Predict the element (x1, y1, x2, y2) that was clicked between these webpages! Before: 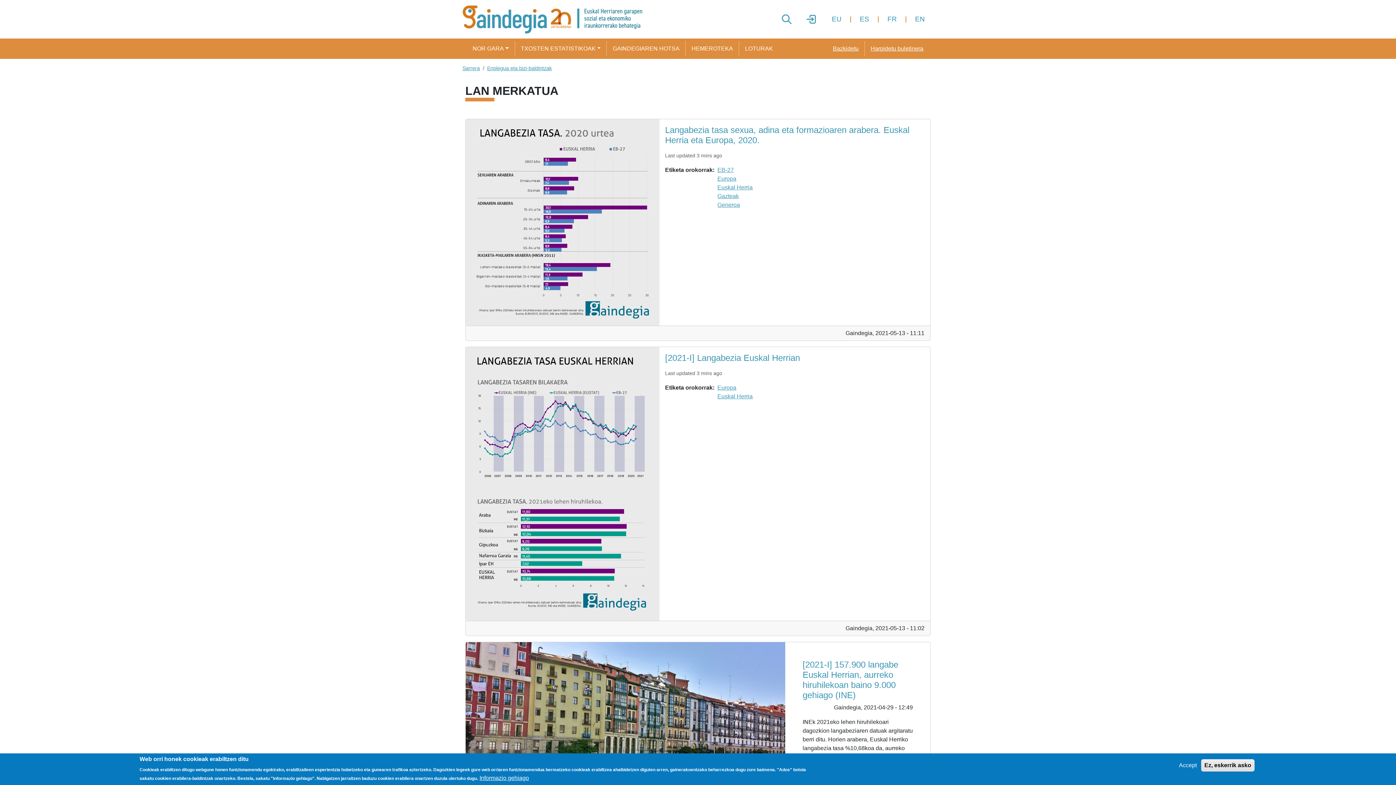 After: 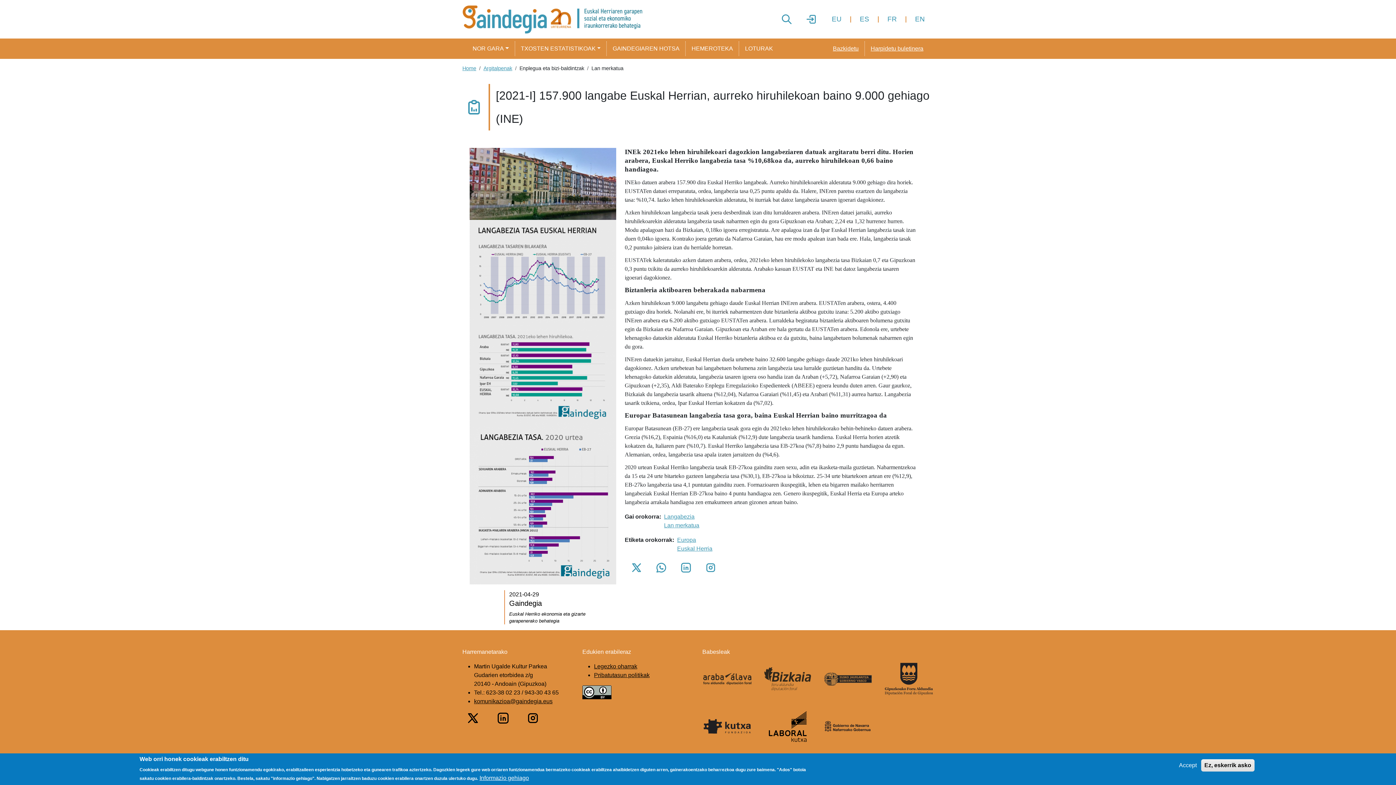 Action: bbox: (465, 717, 785, 723)